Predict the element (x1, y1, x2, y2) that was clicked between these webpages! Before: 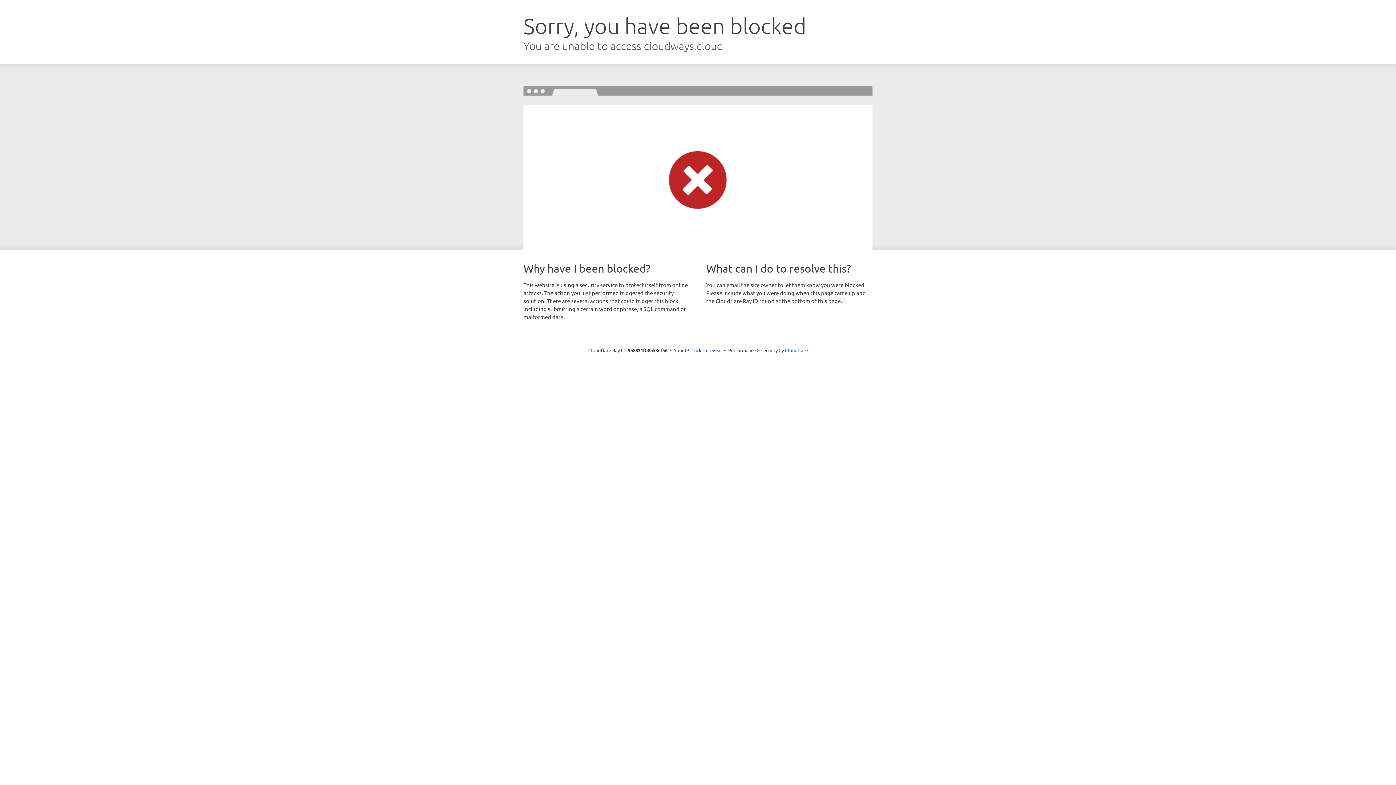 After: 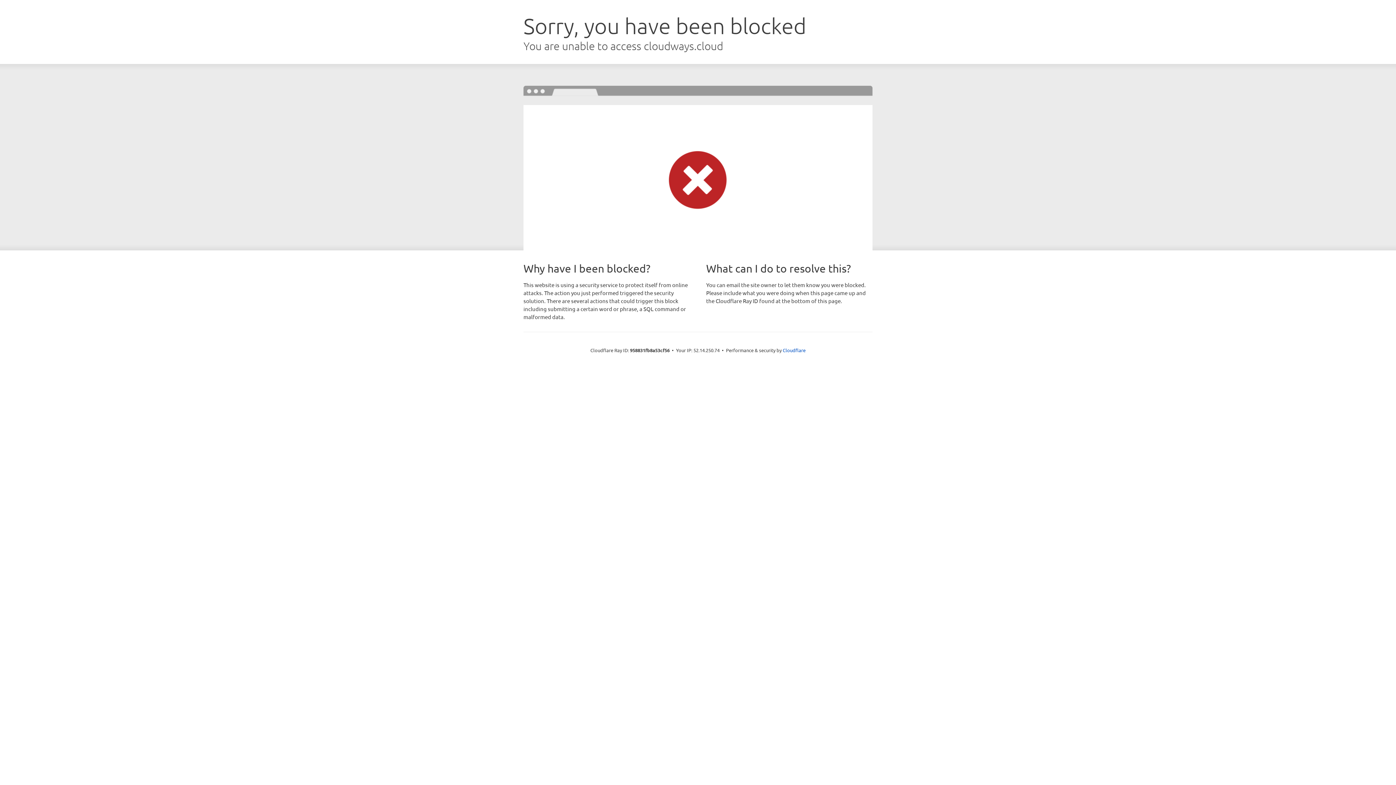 Action: label: Click to reveal bbox: (691, 346, 722, 353)